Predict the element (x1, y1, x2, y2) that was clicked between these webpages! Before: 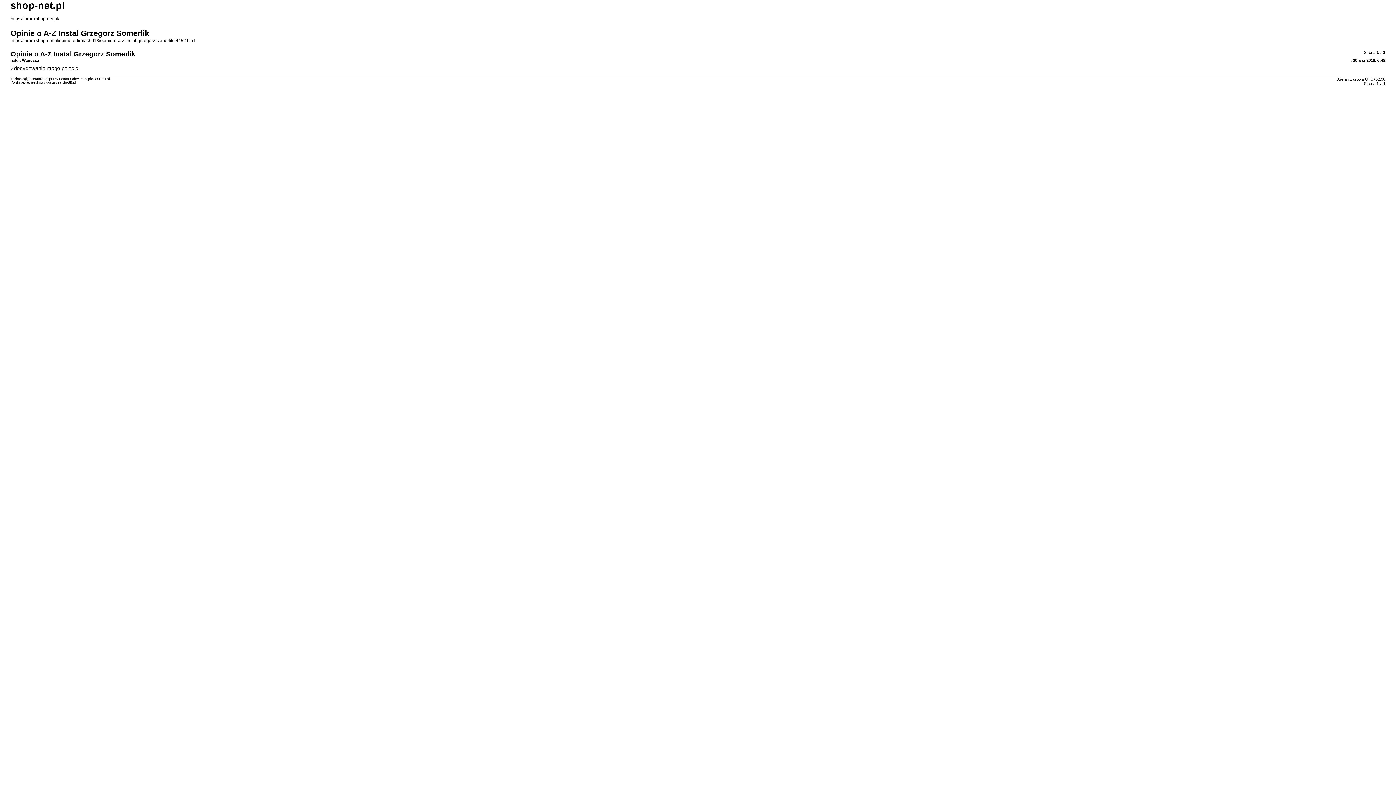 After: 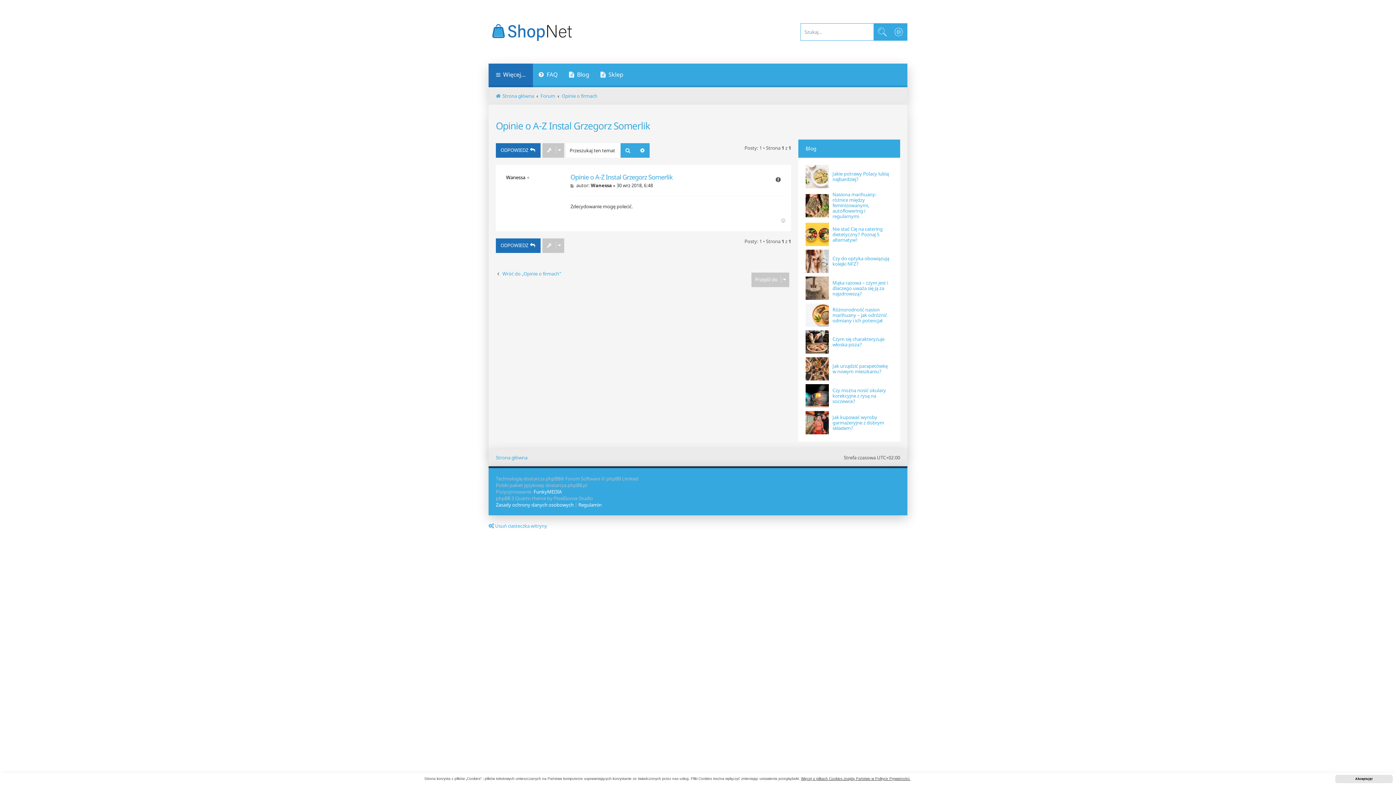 Action: bbox: (10, 38, 195, 43) label: https://forum.shop-net.pl/opinie-o-firmach-f13/opinie-o-a-z-instal-grzegorz-somerlik-t4452.html